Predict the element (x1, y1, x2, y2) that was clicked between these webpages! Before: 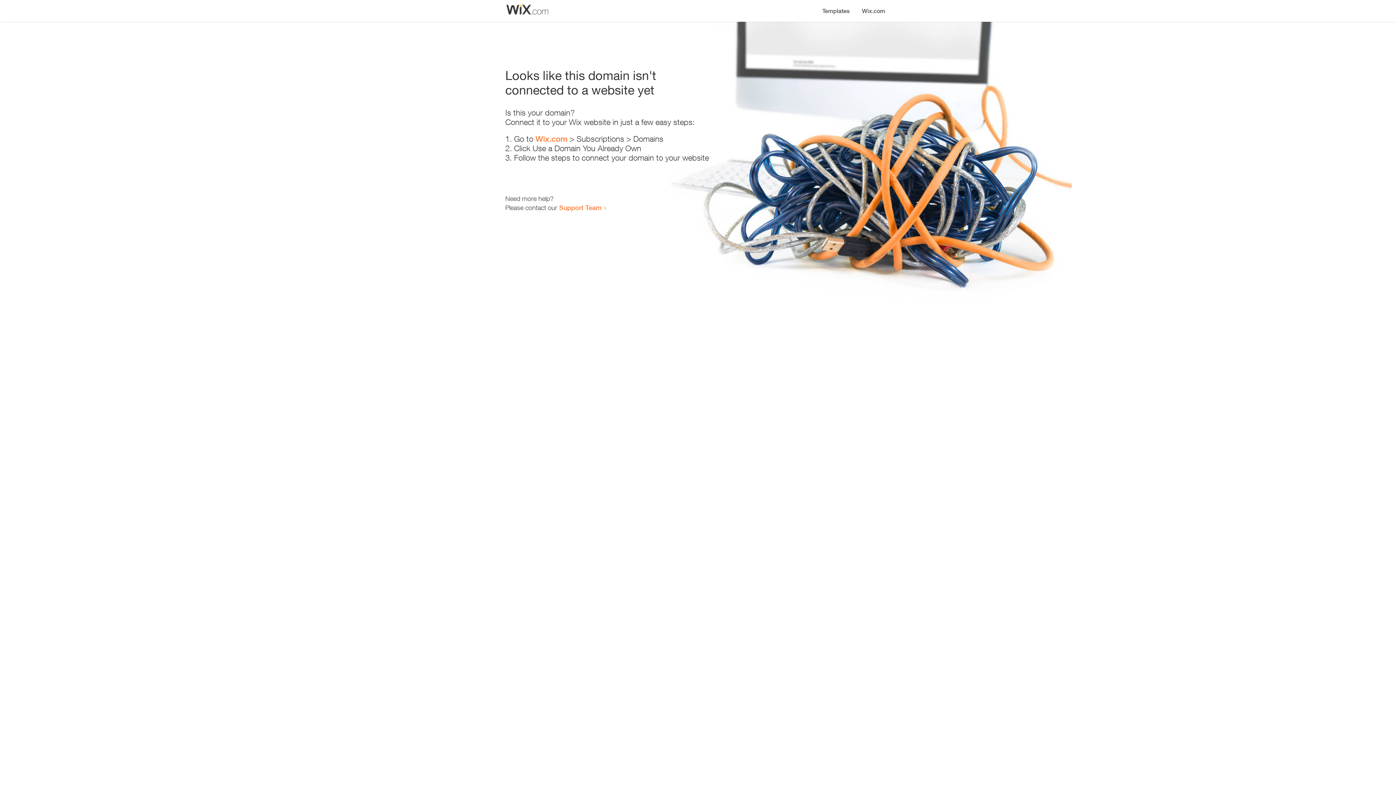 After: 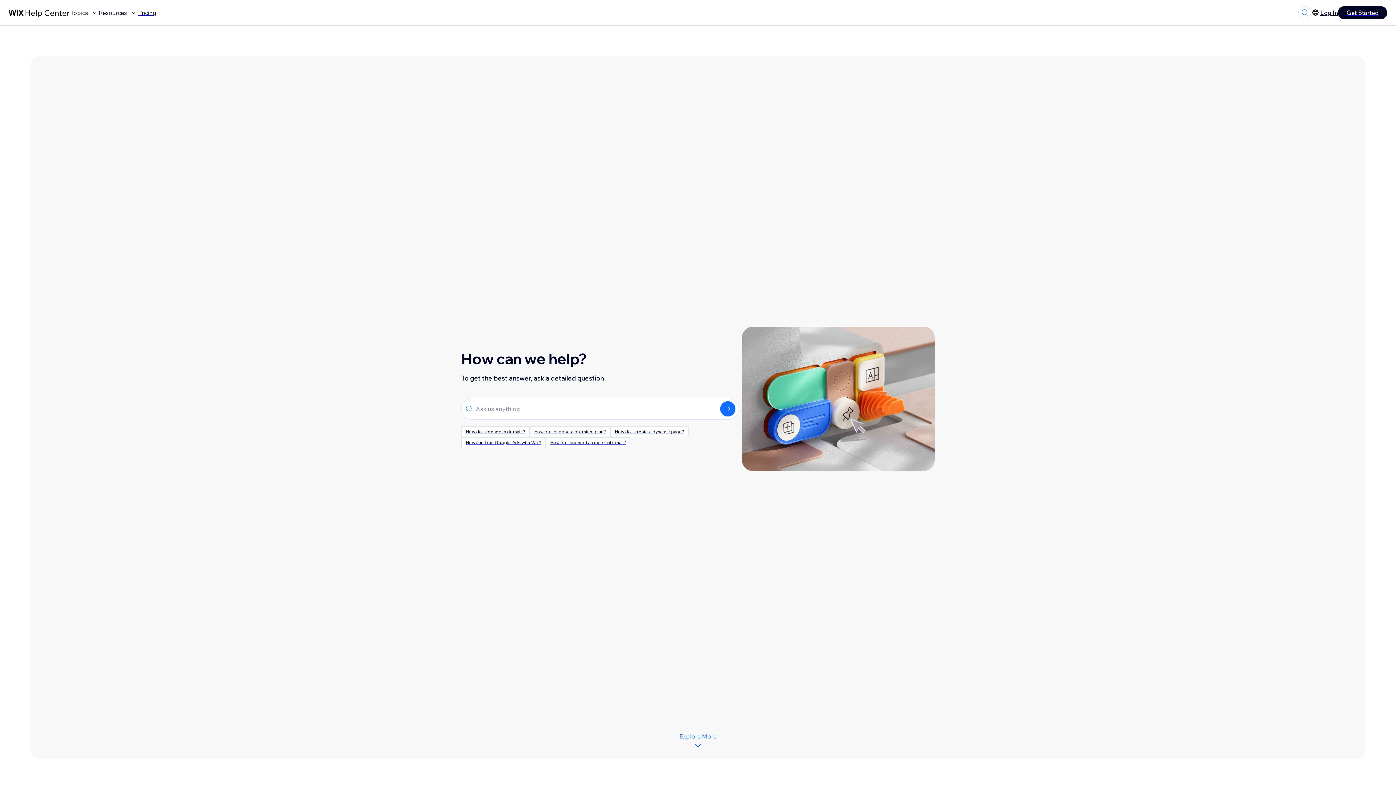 Action: label: Support Team bbox: (559, 203, 601, 211)